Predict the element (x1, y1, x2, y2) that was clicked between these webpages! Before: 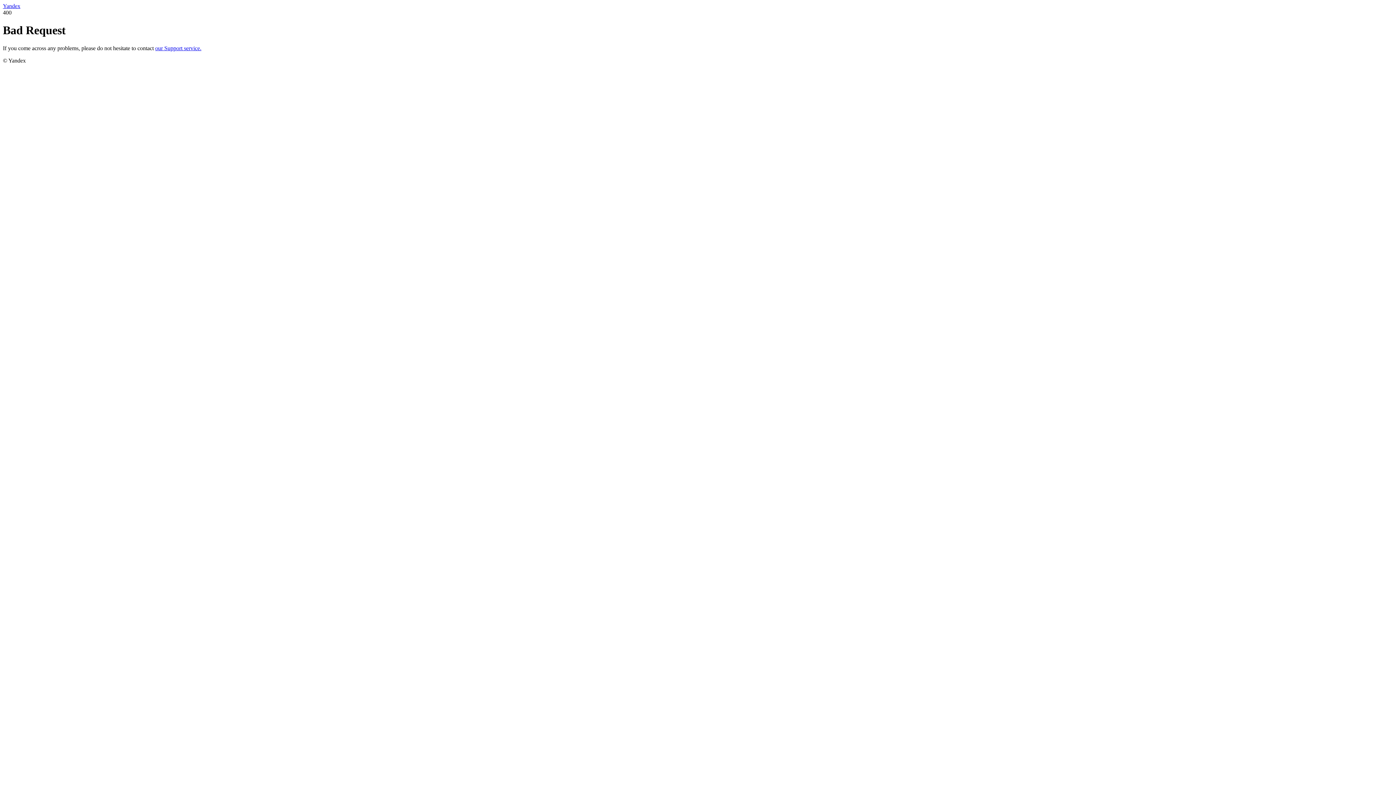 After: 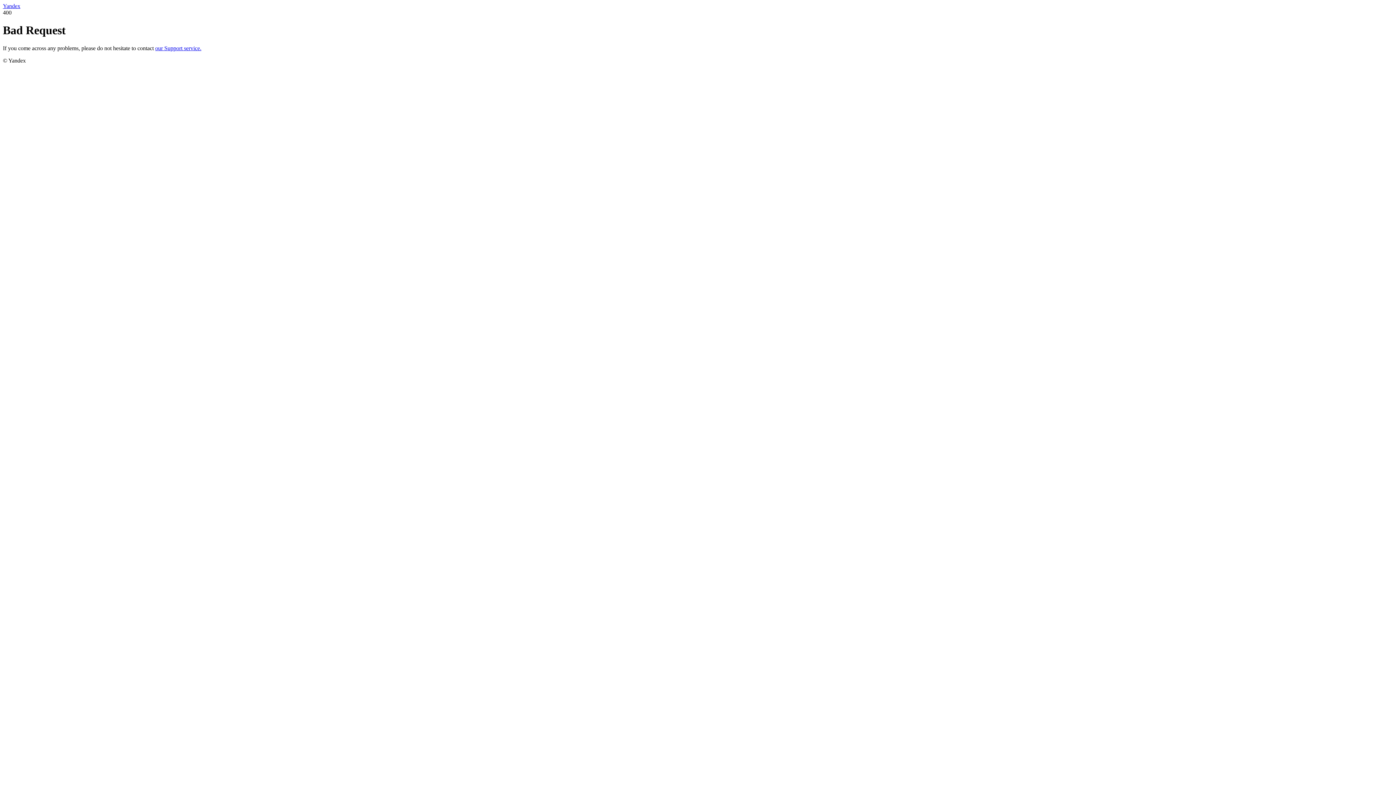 Action: bbox: (155, 45, 201, 51) label: our Support service.